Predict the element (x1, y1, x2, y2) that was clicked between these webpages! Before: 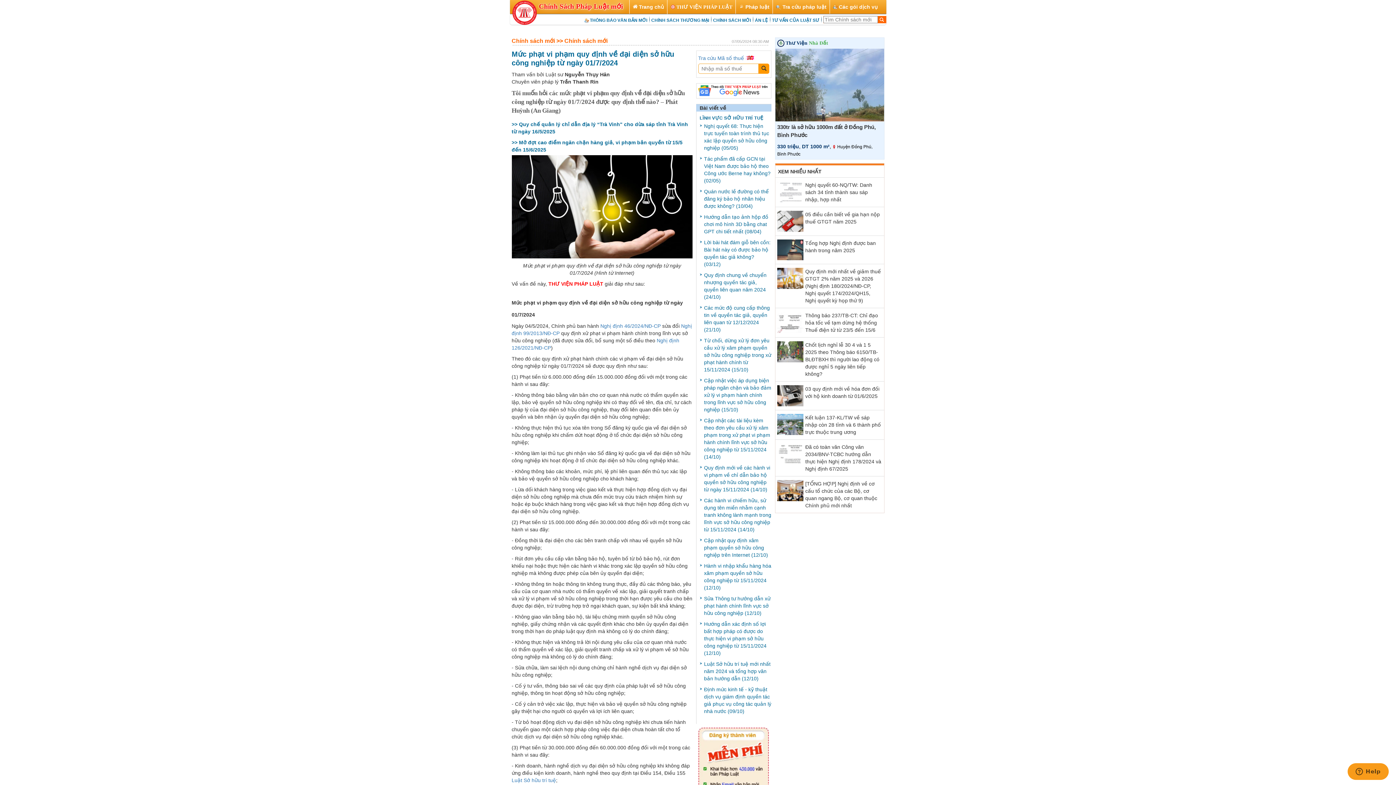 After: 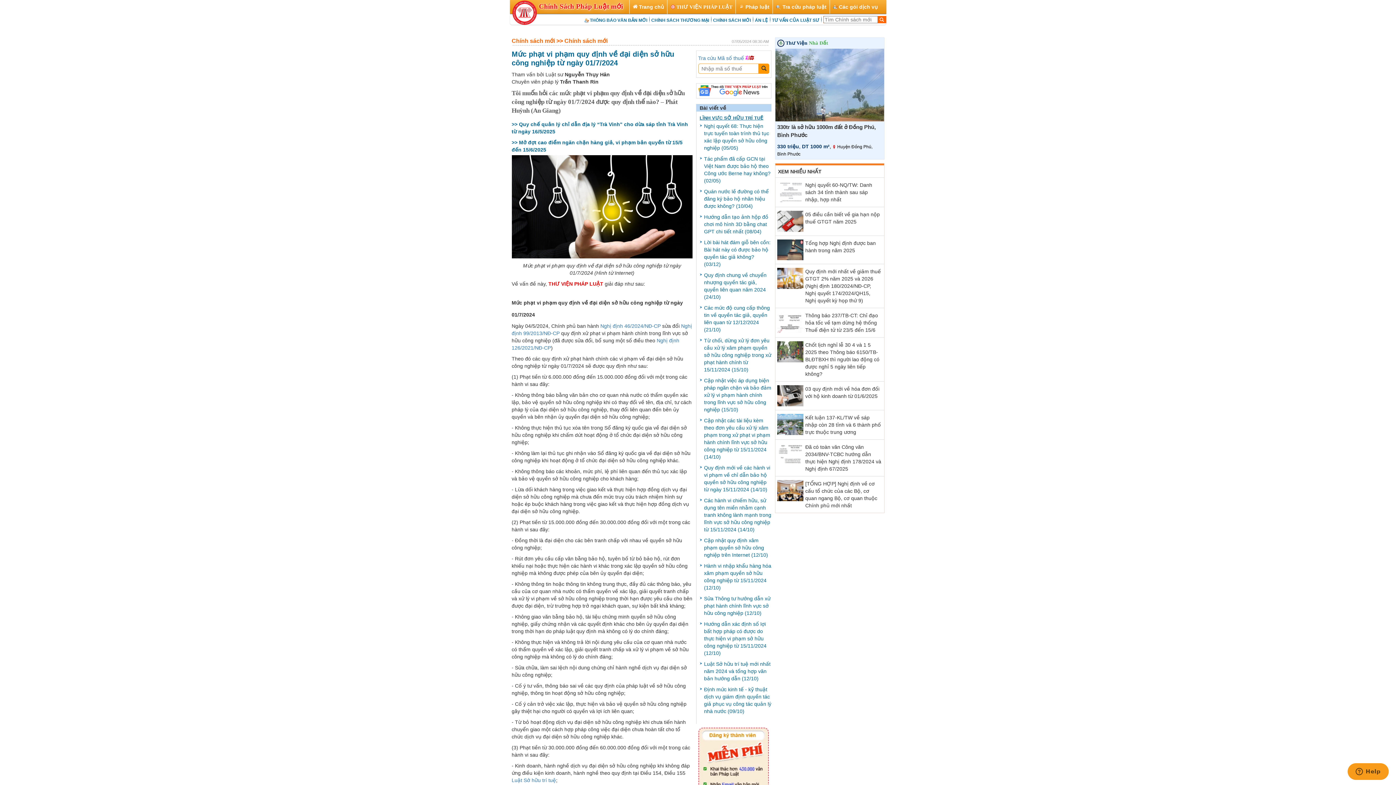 Action: label: LĨNH VỰC SỞ HỮU TRÍ TUỆ bbox: (699, 115, 763, 120)